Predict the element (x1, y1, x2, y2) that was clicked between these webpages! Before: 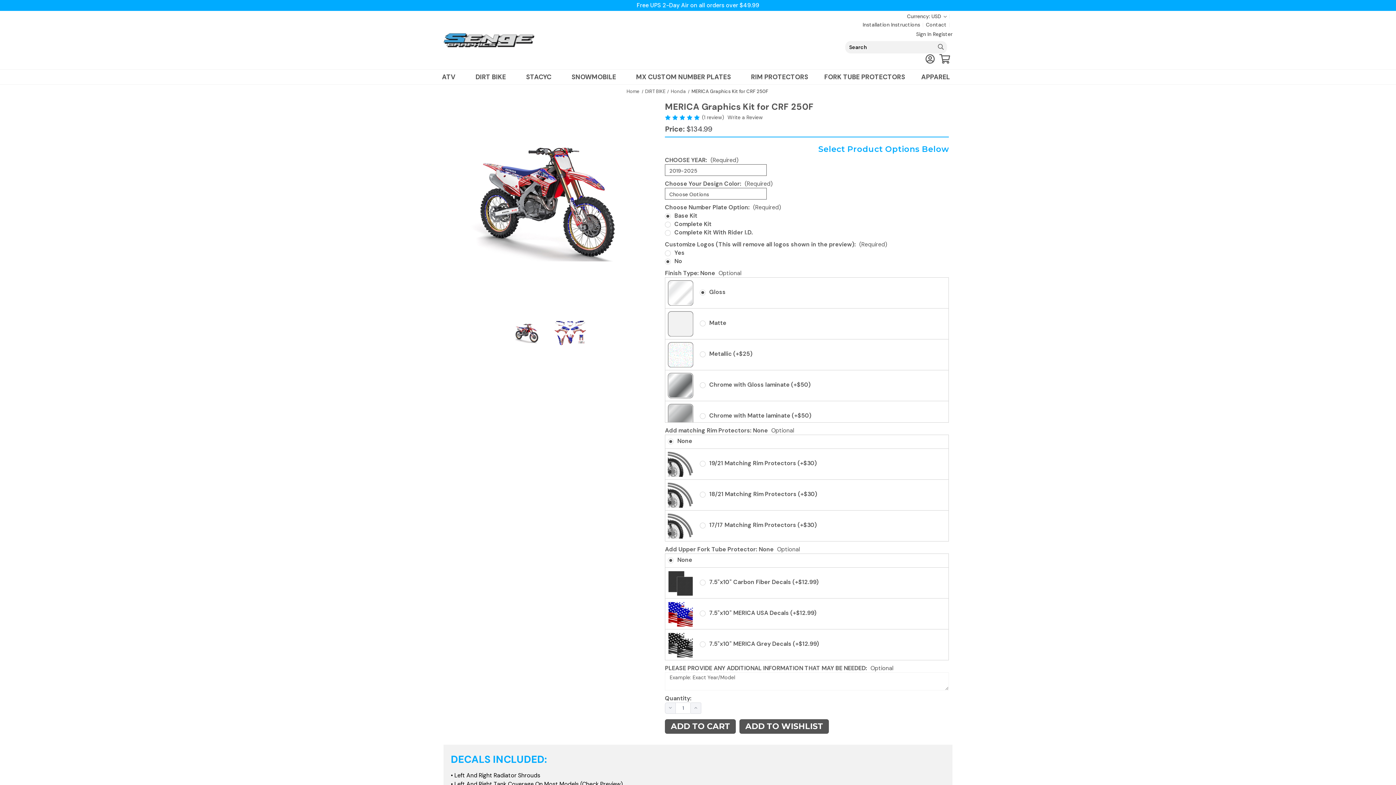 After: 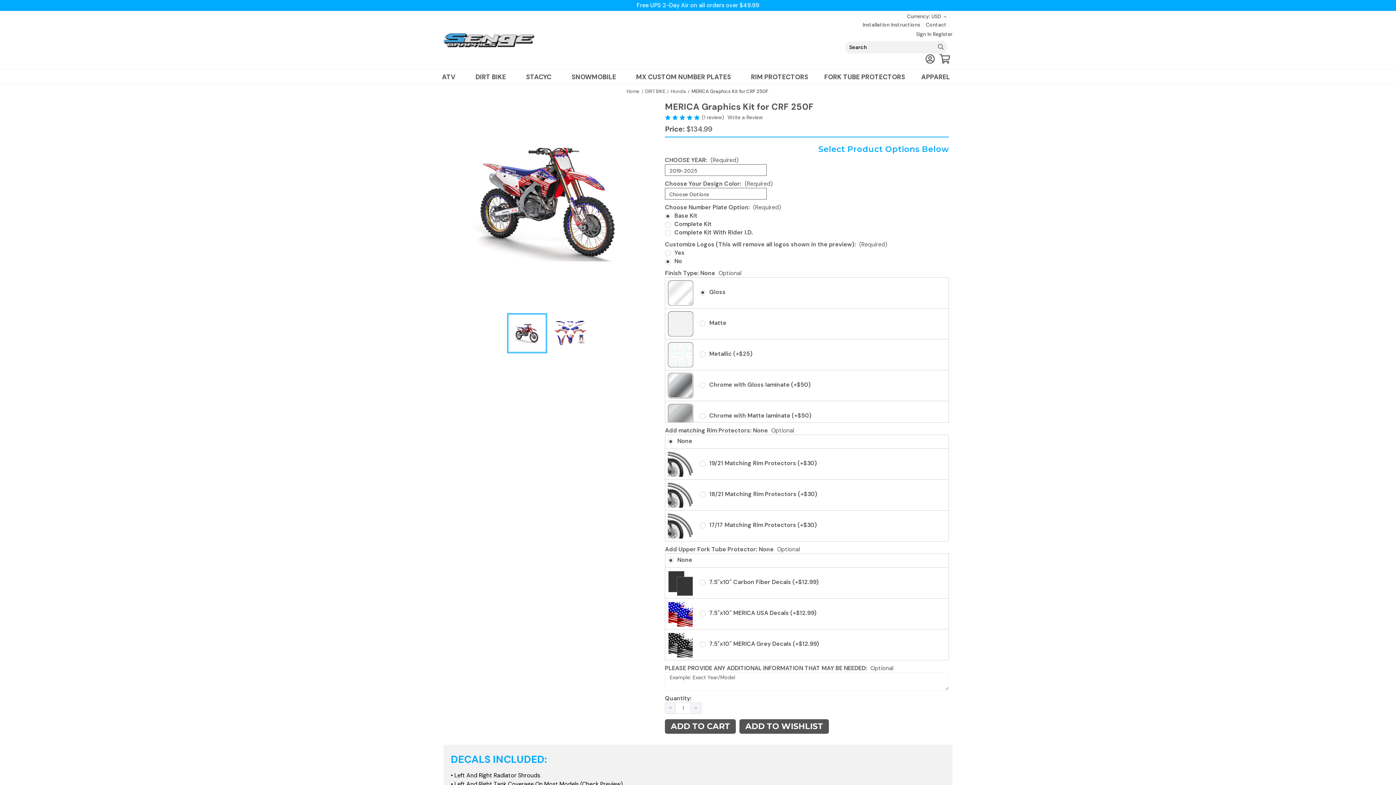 Action: bbox: (508, 314, 546, 352)